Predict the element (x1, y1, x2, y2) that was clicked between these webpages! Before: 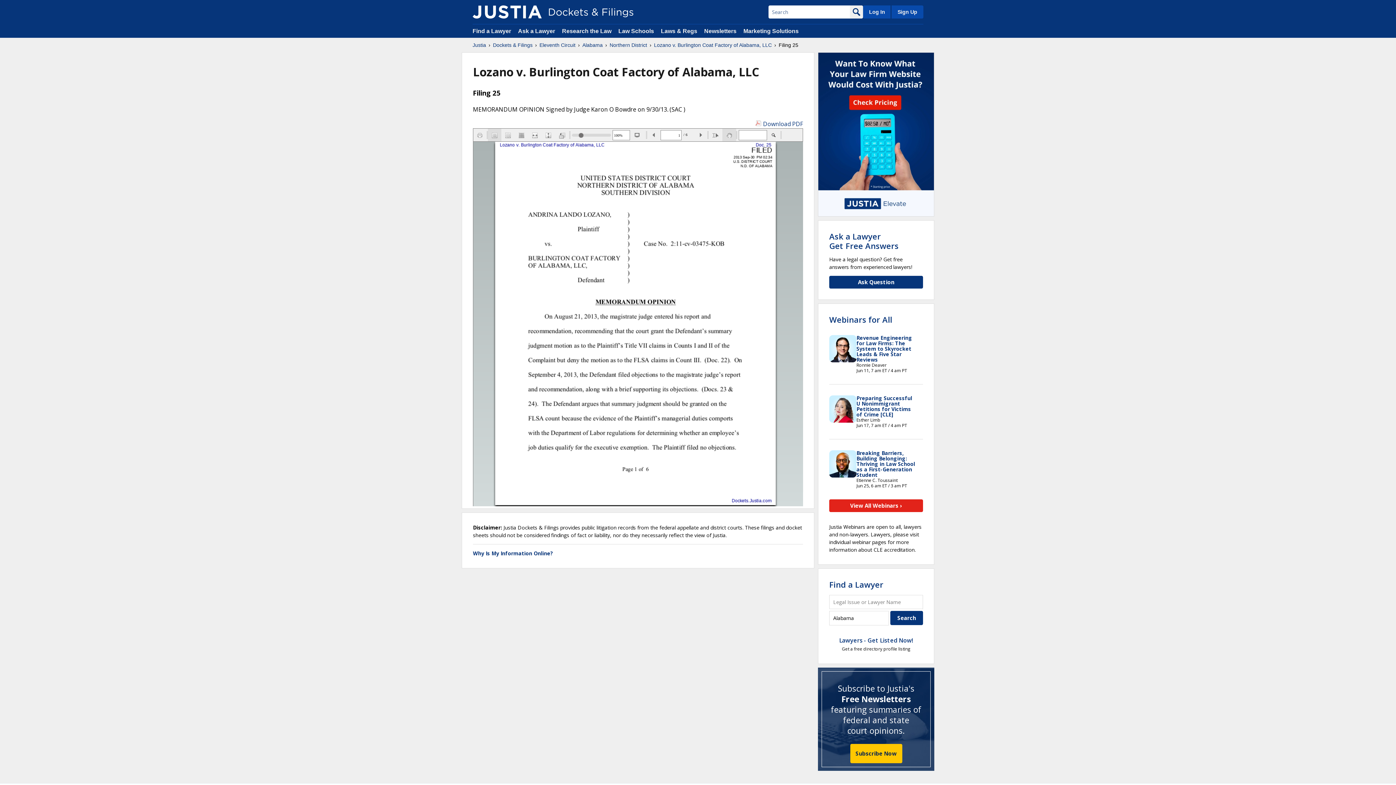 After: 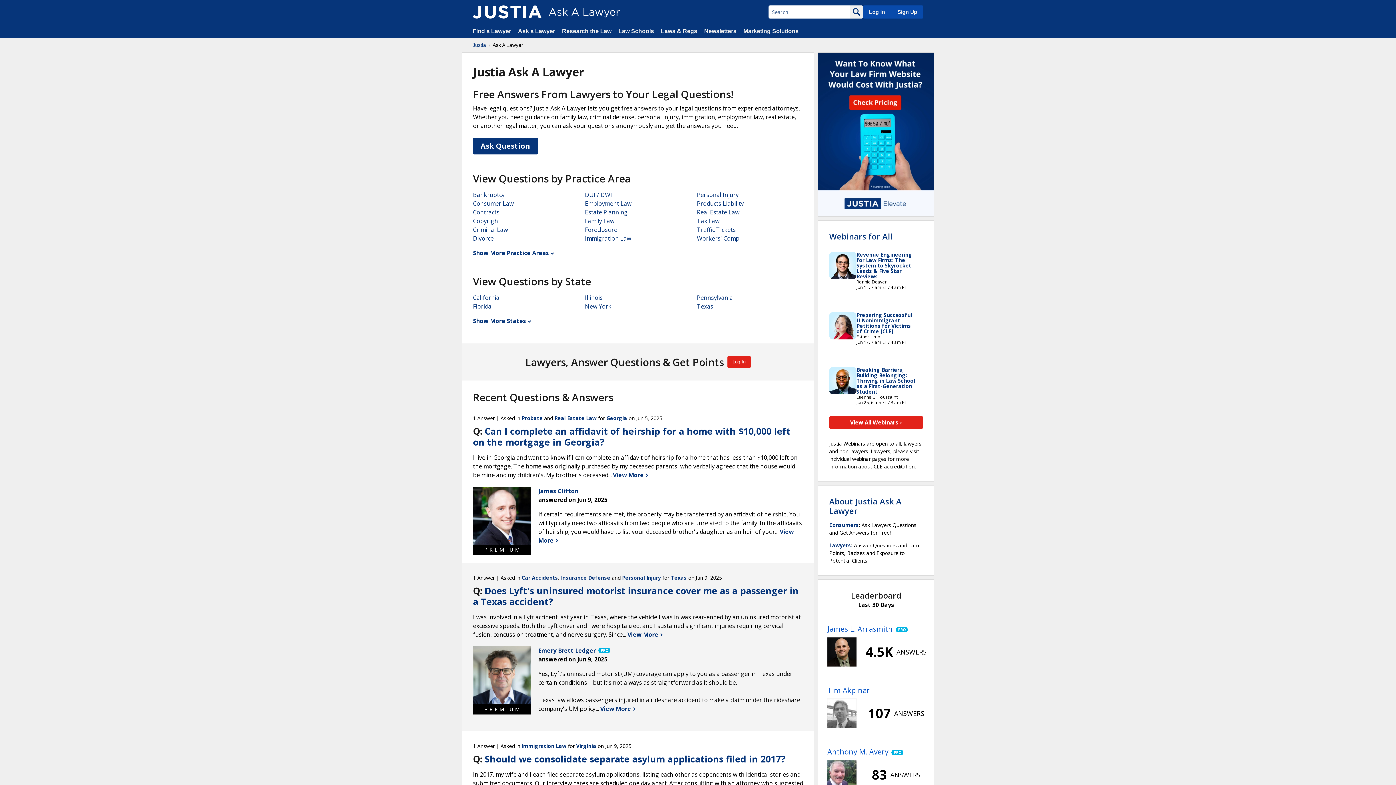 Action: label: Ask a Lawyer  bbox: (518, 28, 556, 34)